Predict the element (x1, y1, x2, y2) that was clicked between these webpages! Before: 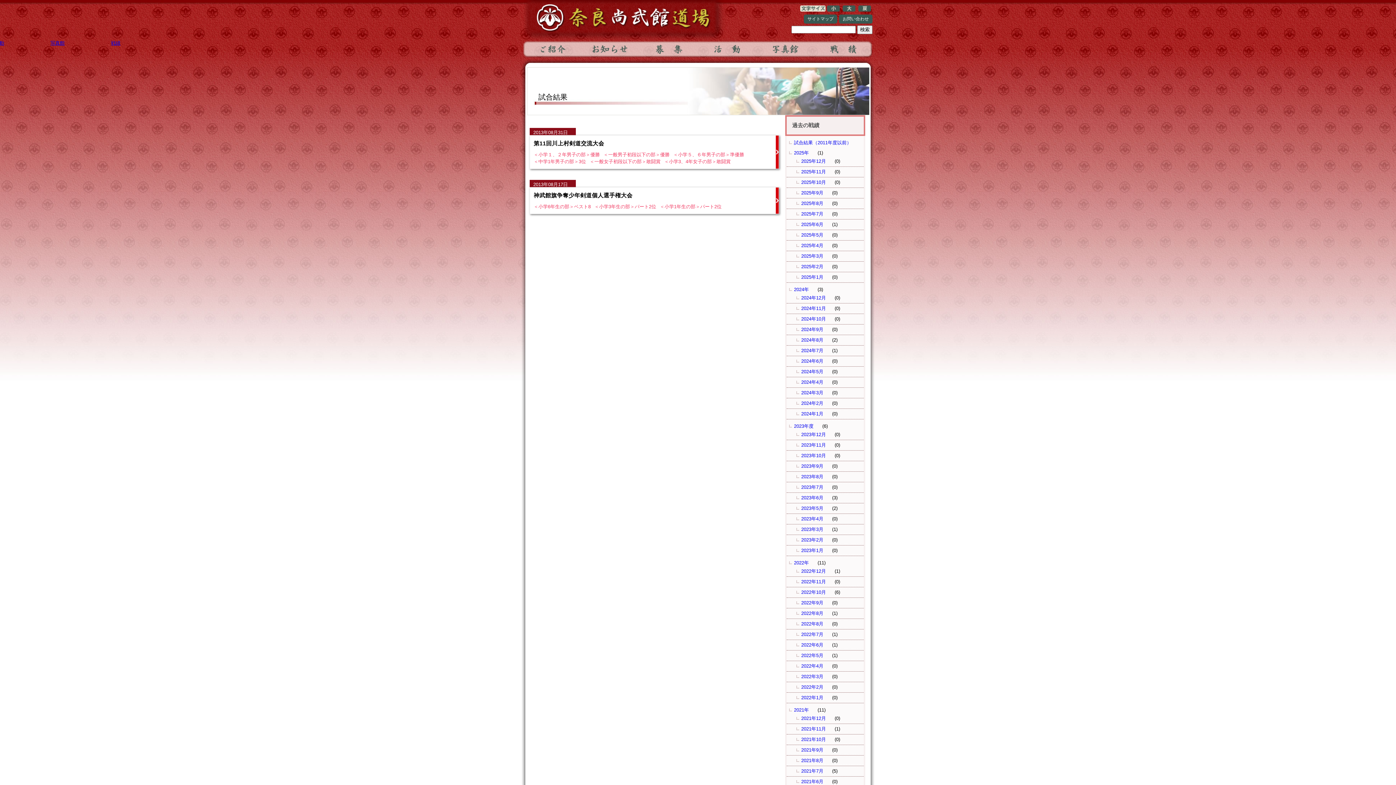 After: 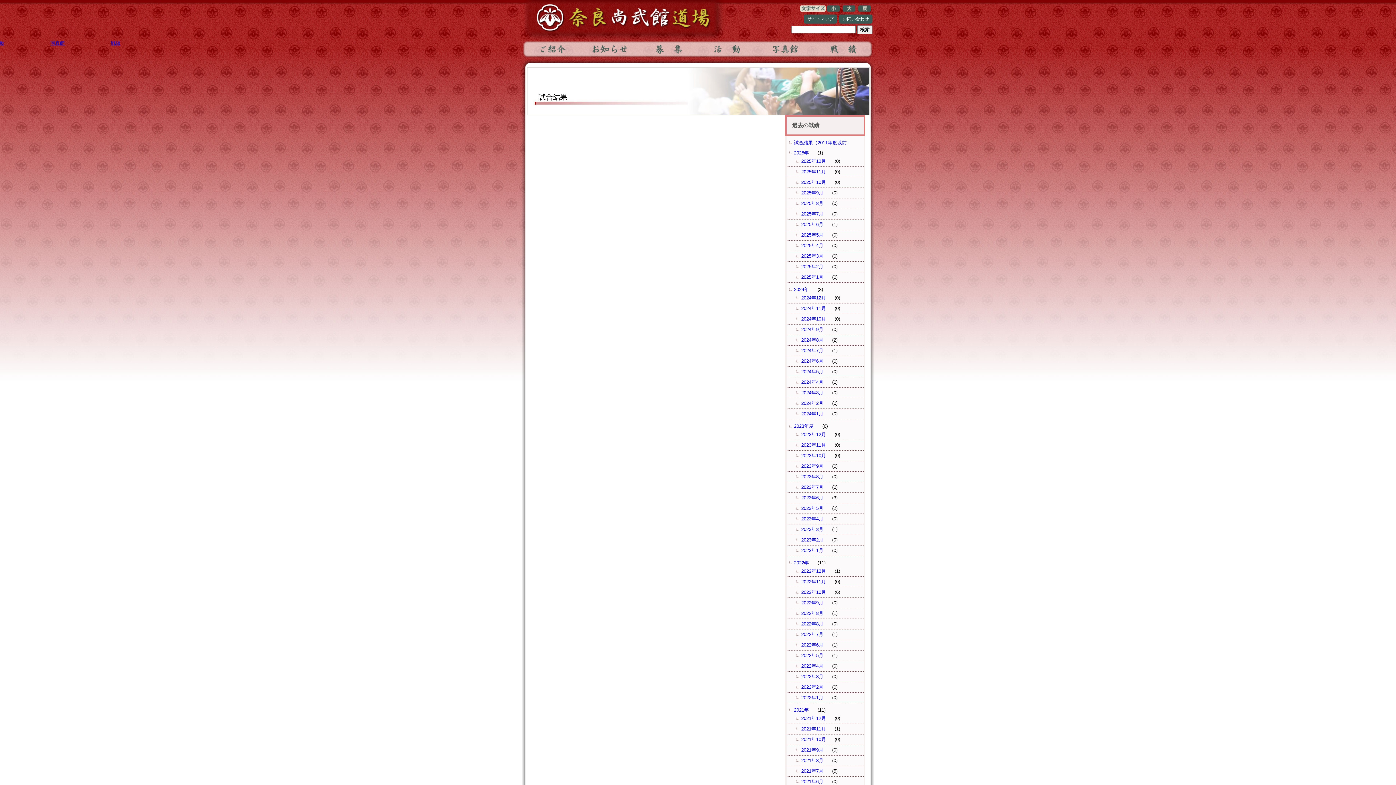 Action: label: 2024年4月 bbox: (794, 379, 830, 385)